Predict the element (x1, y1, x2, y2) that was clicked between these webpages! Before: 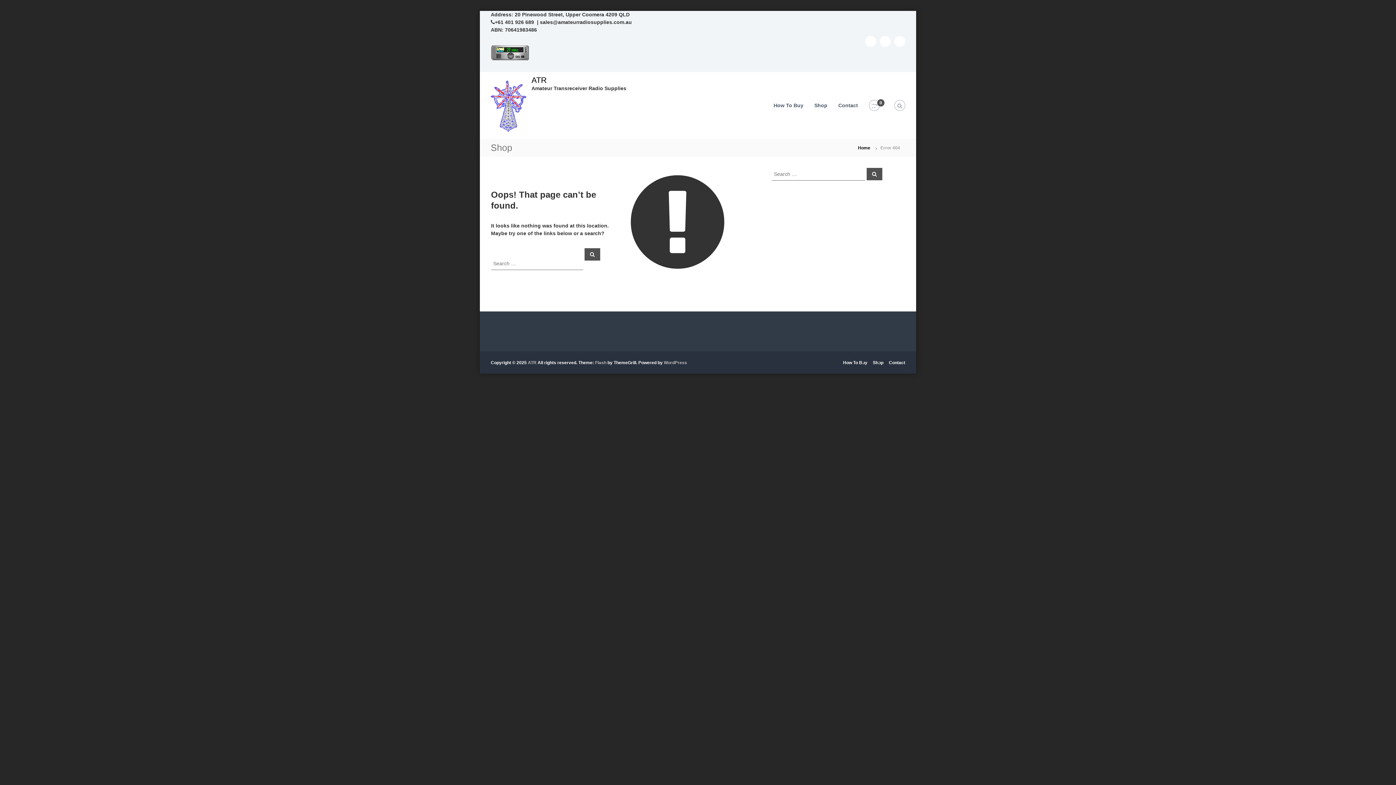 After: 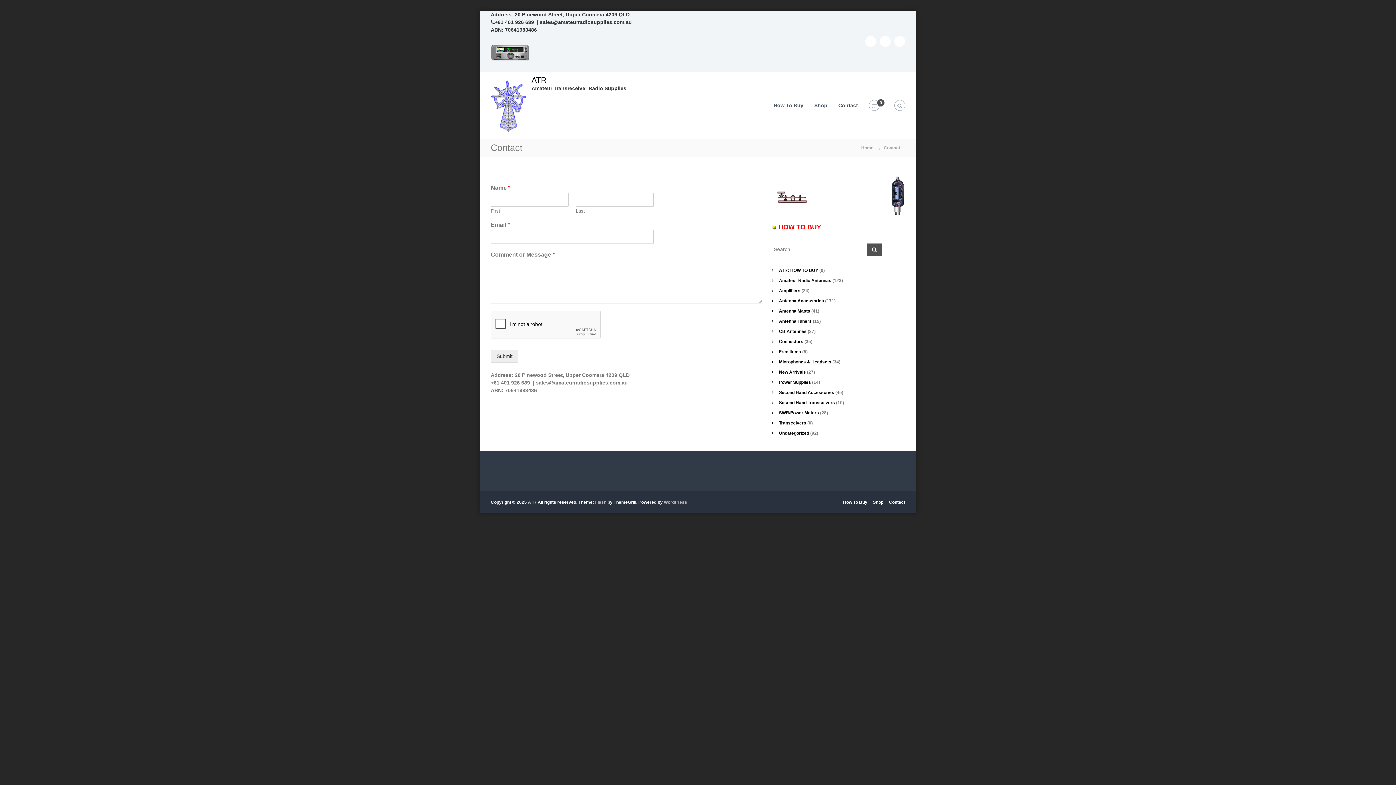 Action: label: Contact bbox: (889, 360, 905, 365)